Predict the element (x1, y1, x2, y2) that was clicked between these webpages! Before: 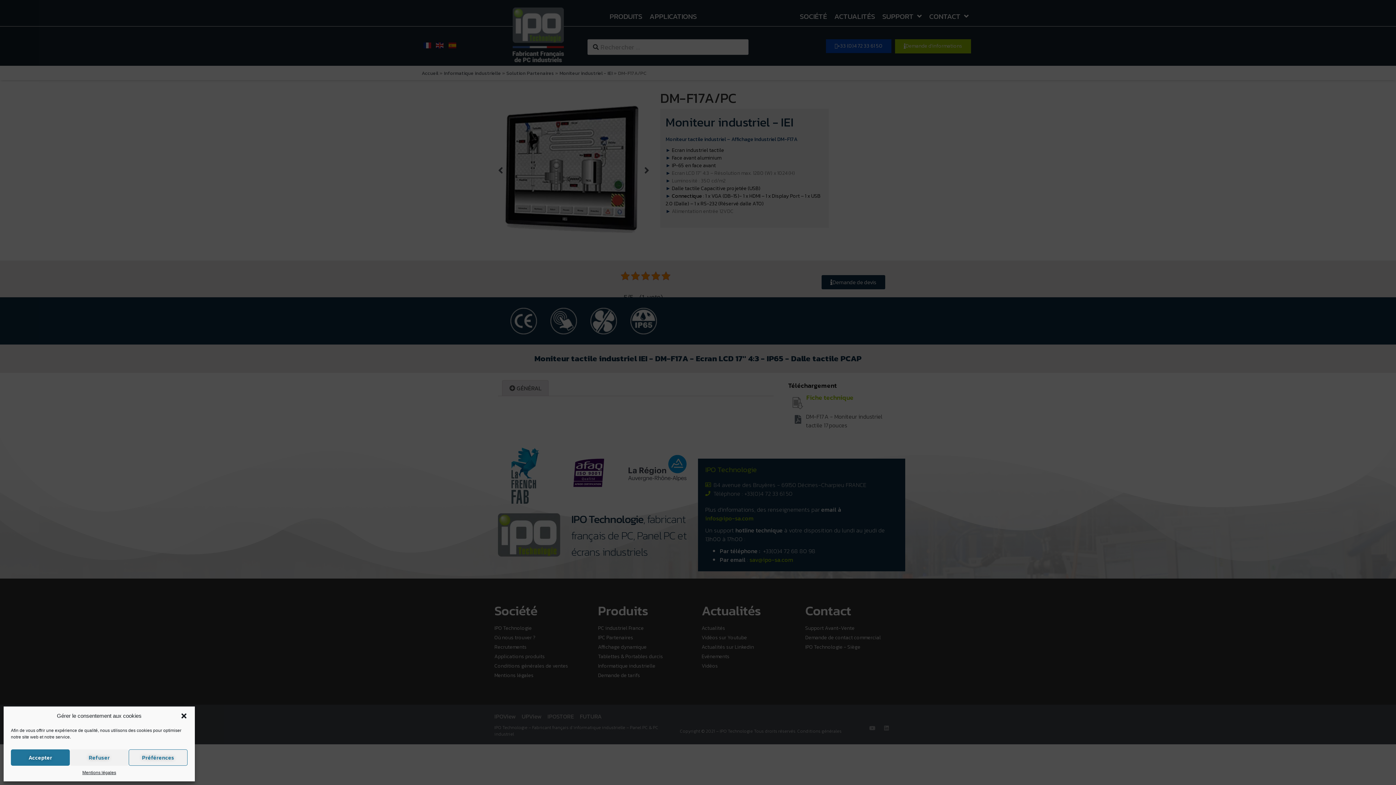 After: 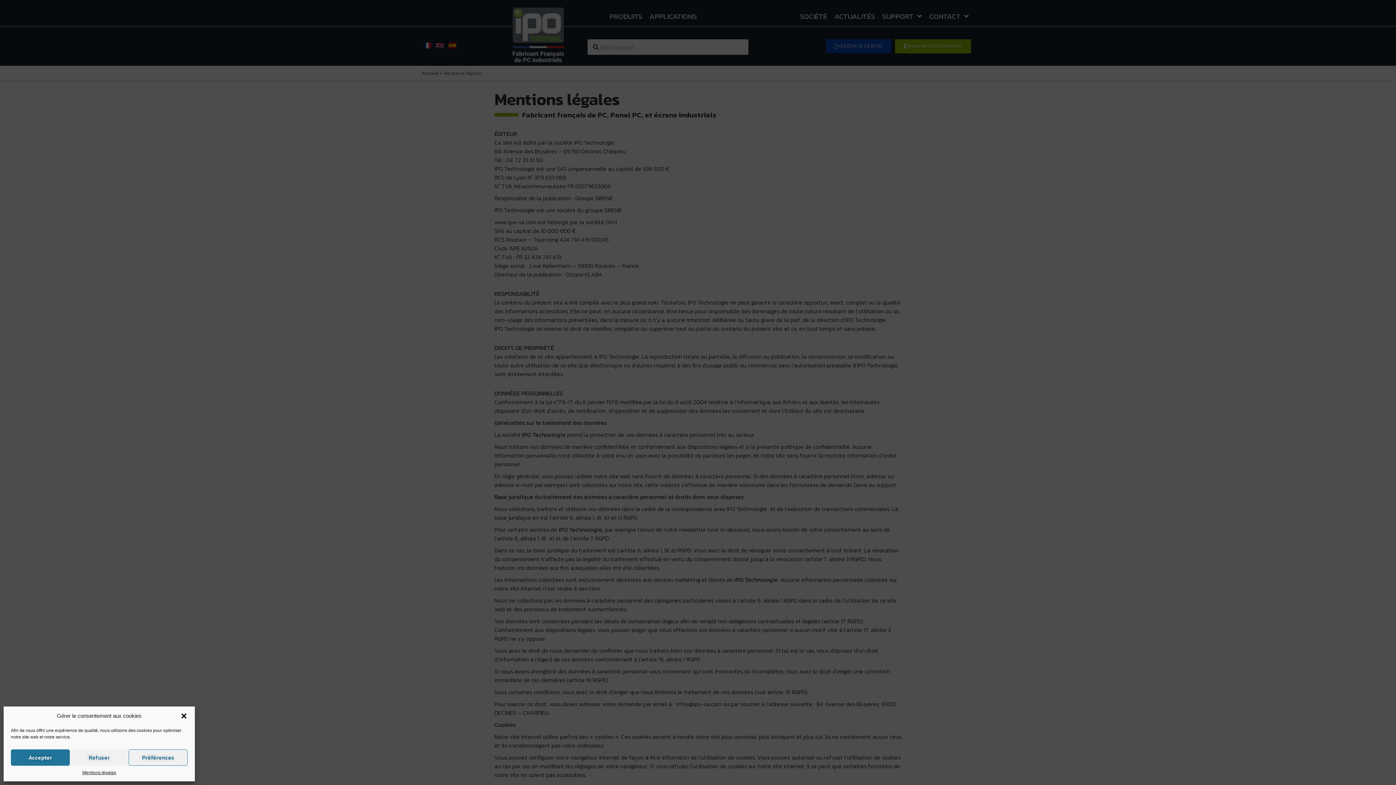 Action: label: Mentions légales bbox: (82, 769, 116, 776)